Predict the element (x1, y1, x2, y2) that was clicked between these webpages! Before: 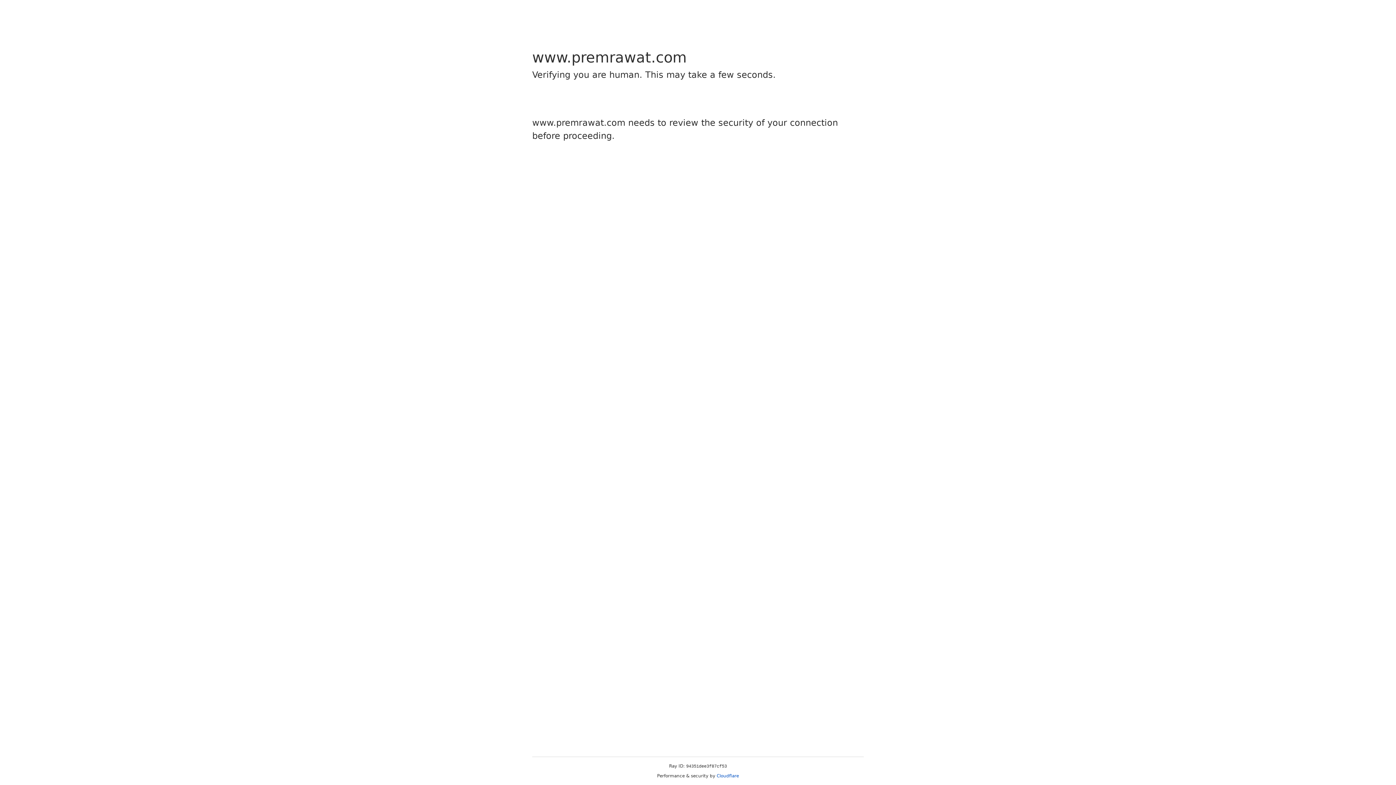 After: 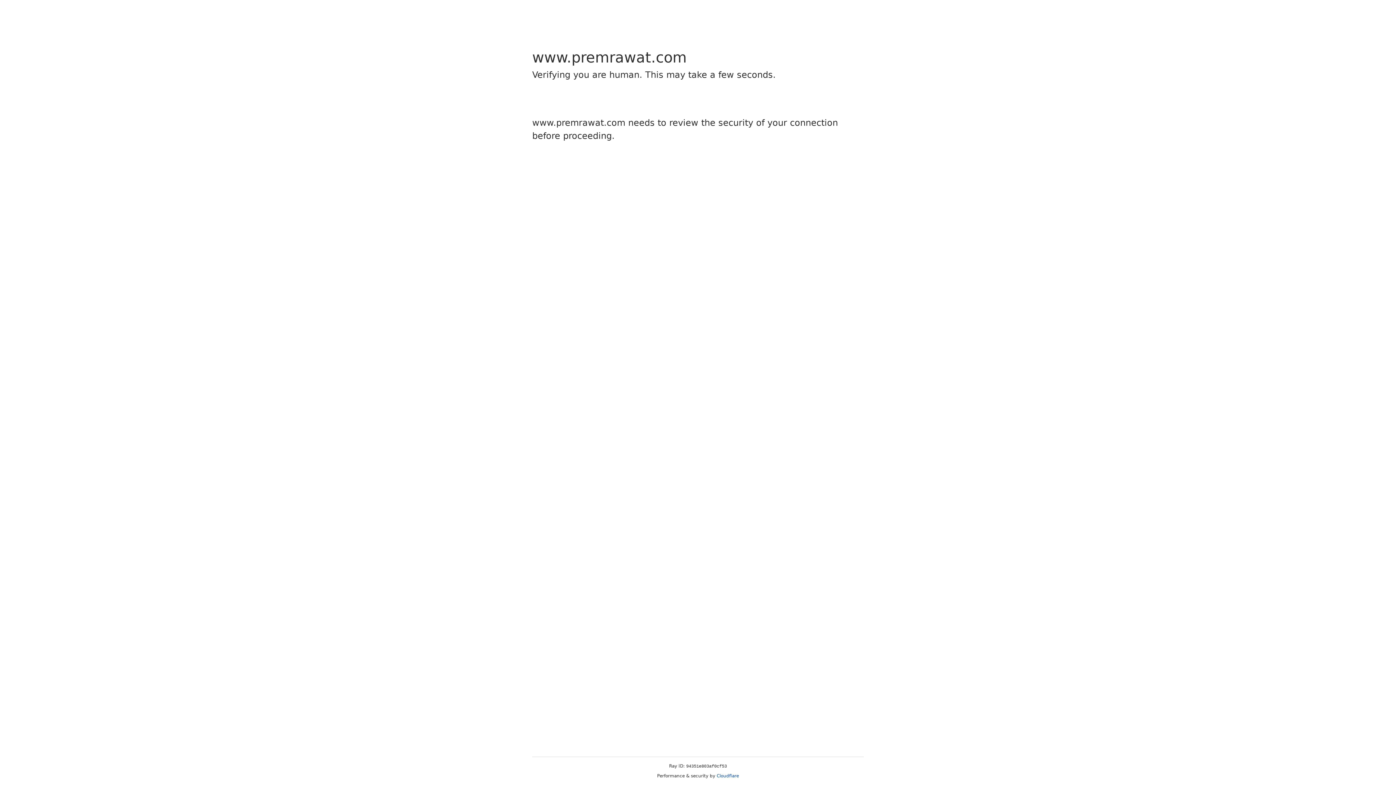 Action: label: Cloudflare bbox: (716, 773, 739, 778)